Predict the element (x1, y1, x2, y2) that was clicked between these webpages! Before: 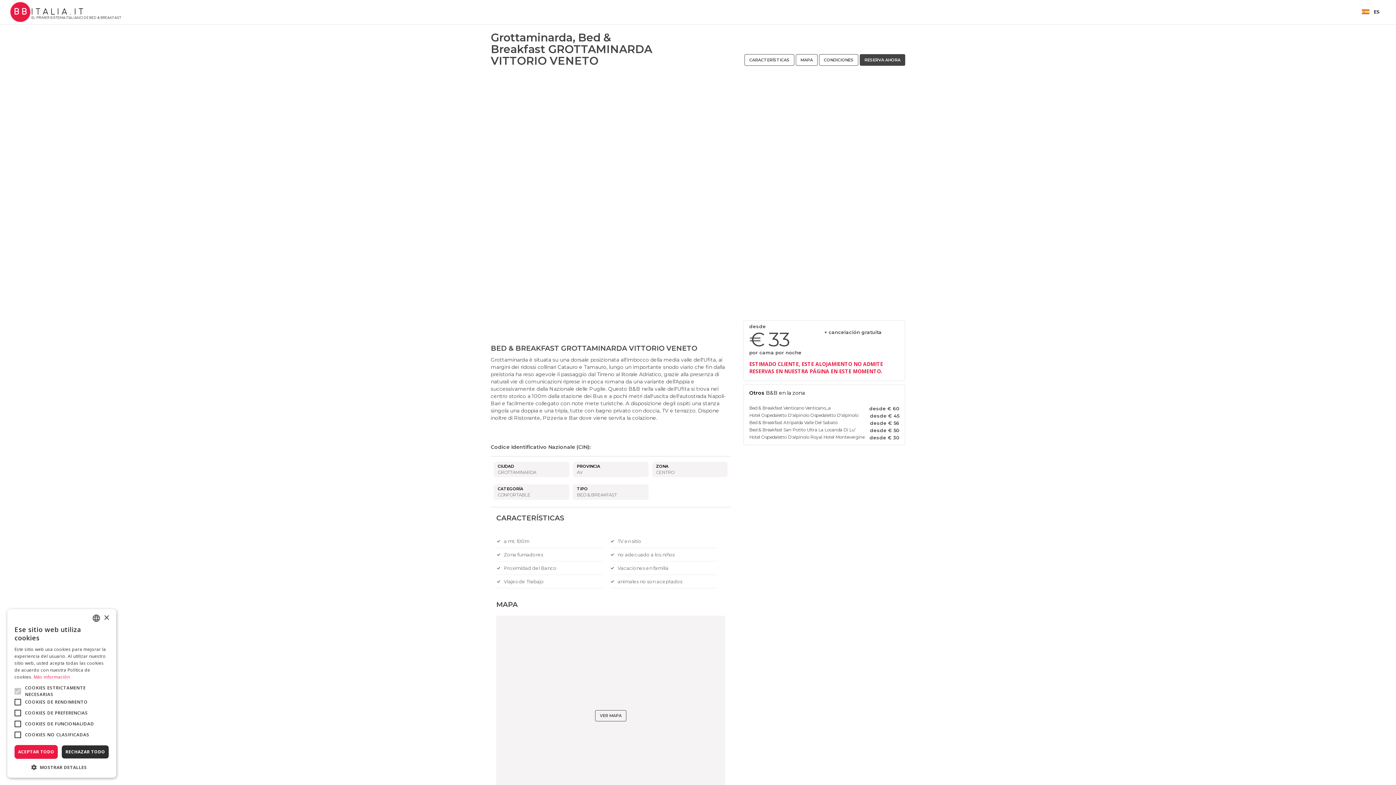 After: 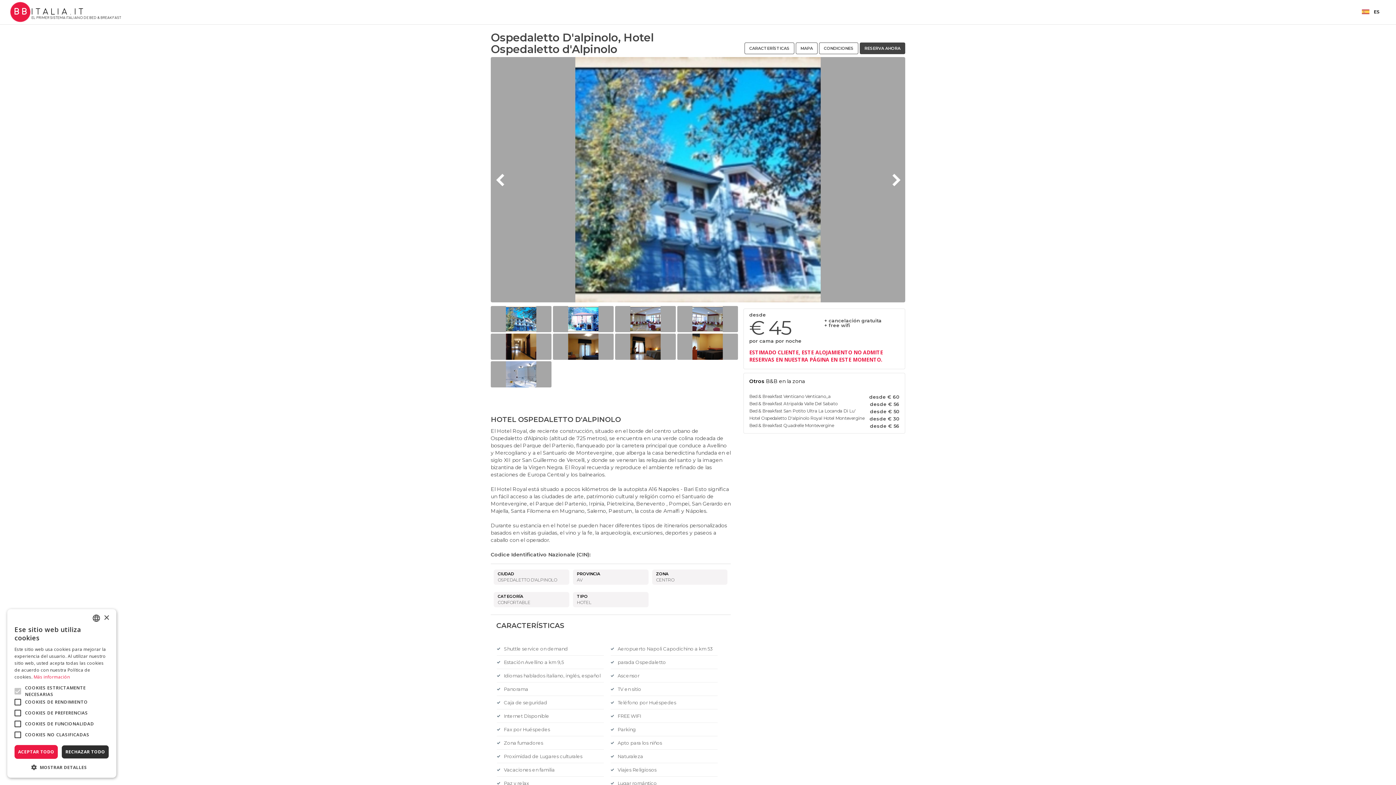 Action: bbox: (749, 412, 858, 418) label: Hotel Ospedaletto D'alpinolo Ospedaletto D'alpinolo